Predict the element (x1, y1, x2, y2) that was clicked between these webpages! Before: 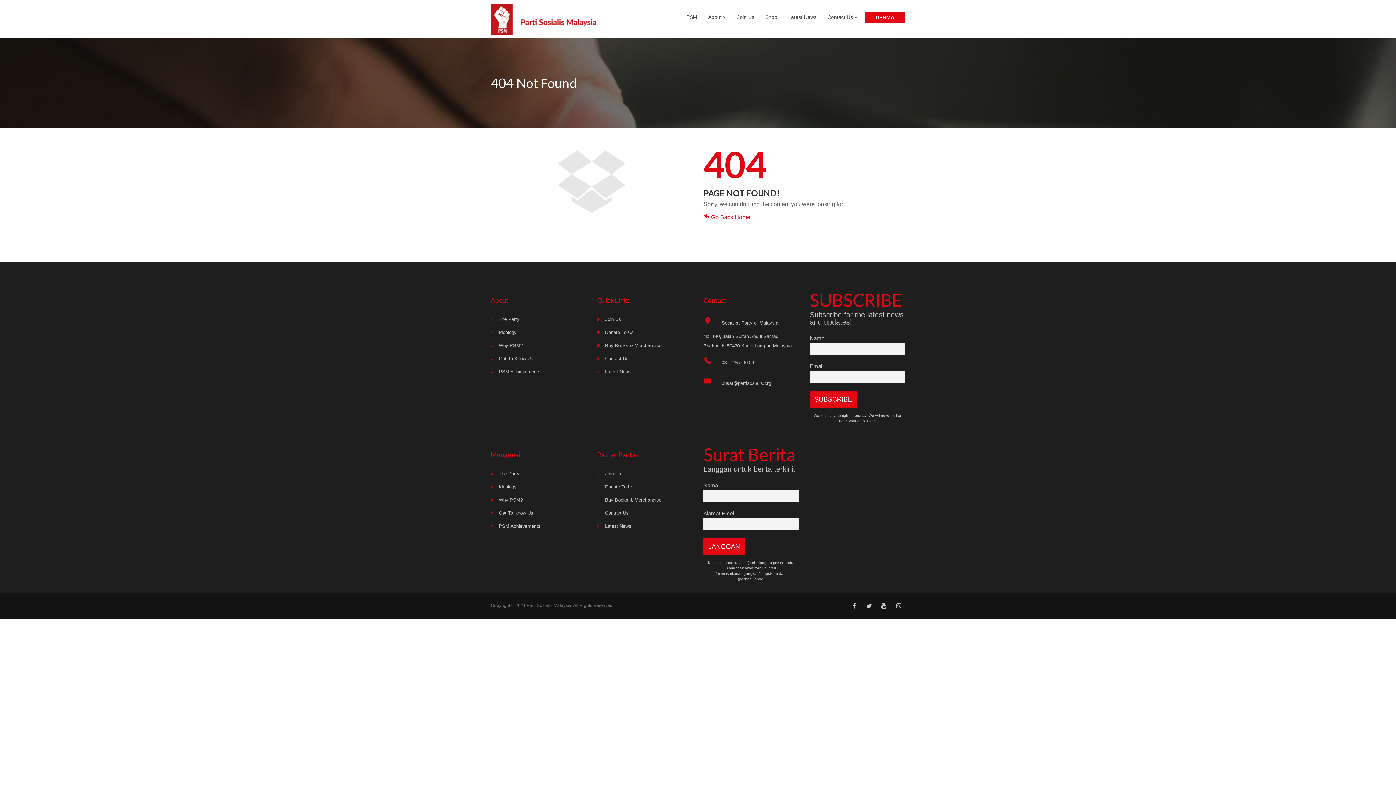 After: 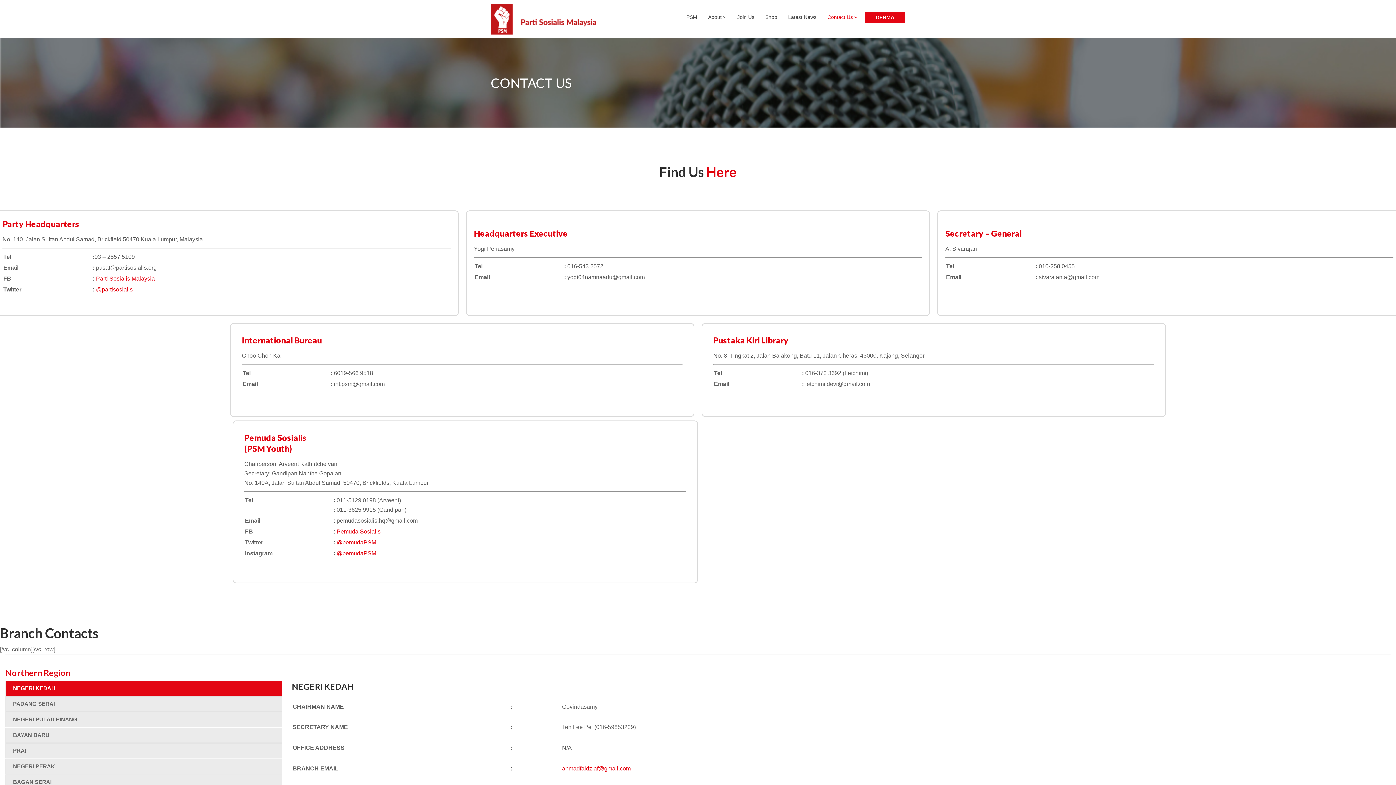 Action: bbox: (597, 510, 628, 515) label: Contact Us